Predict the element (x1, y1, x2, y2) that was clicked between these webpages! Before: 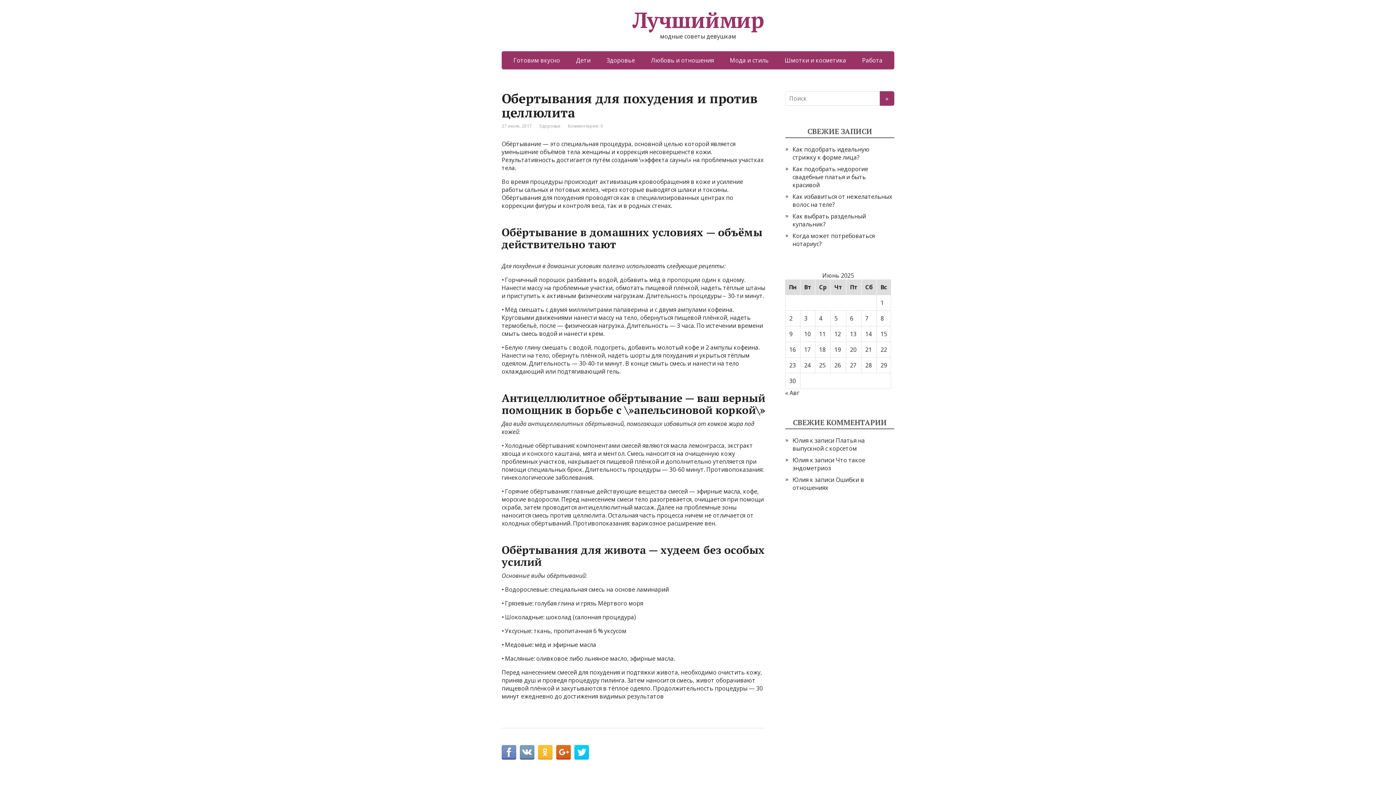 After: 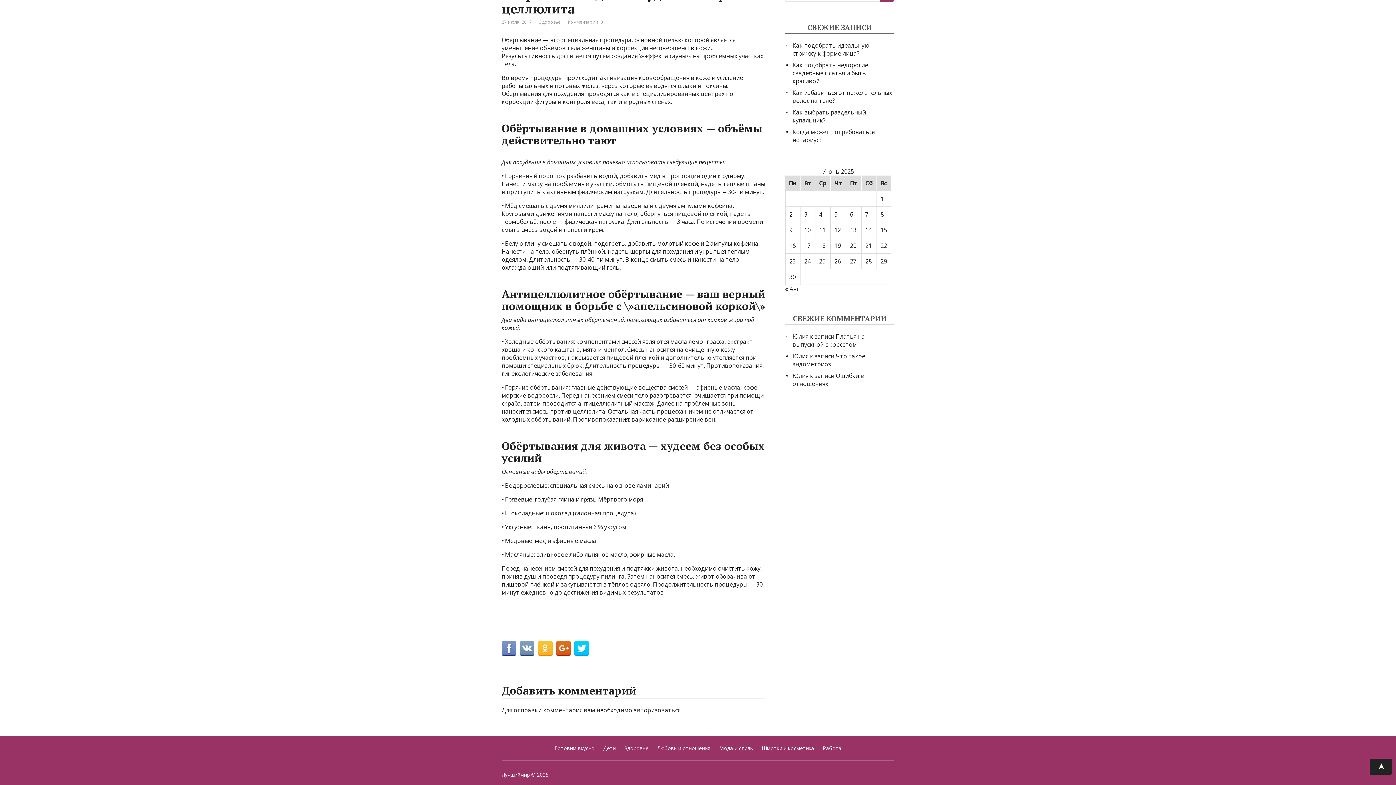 Action: label: Комментарии: 0 bbox: (568, 122, 603, 129)